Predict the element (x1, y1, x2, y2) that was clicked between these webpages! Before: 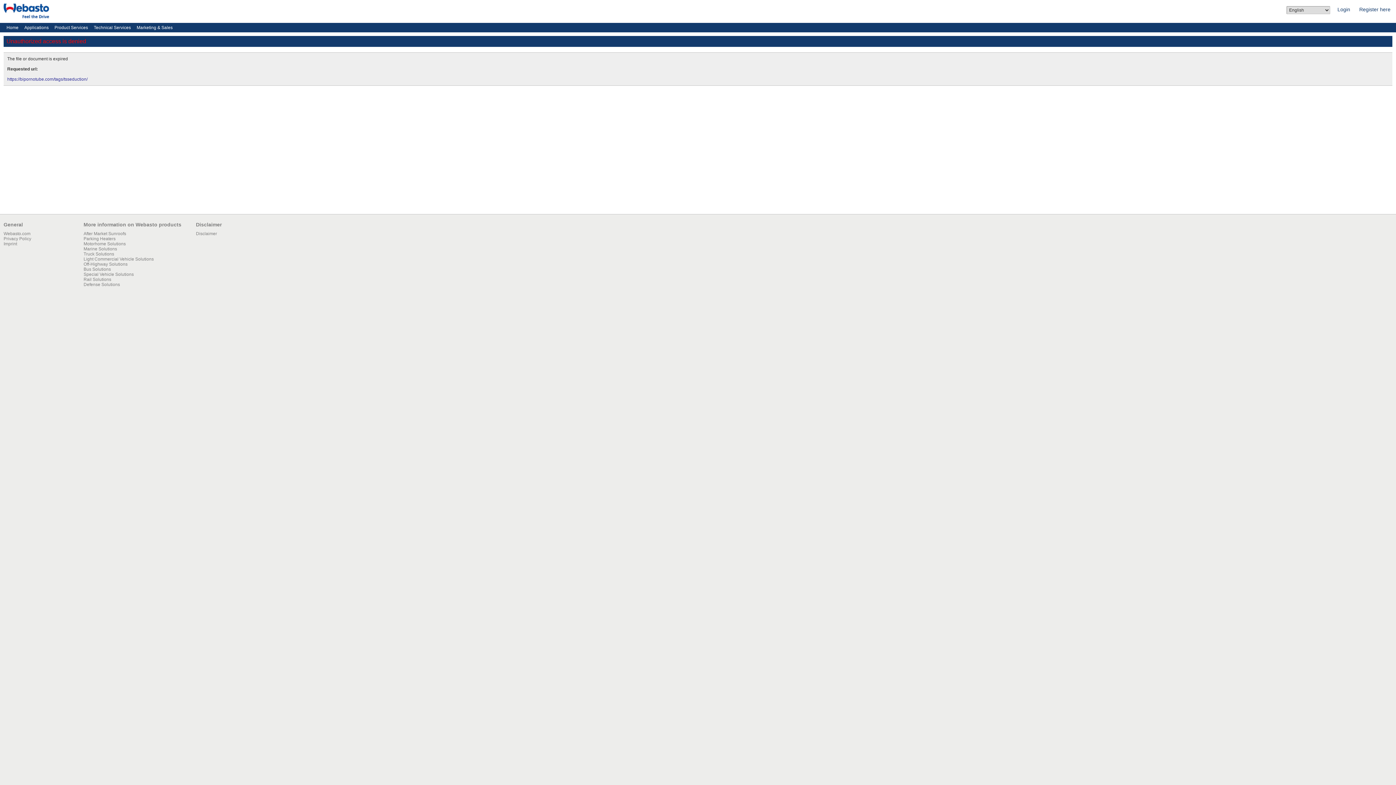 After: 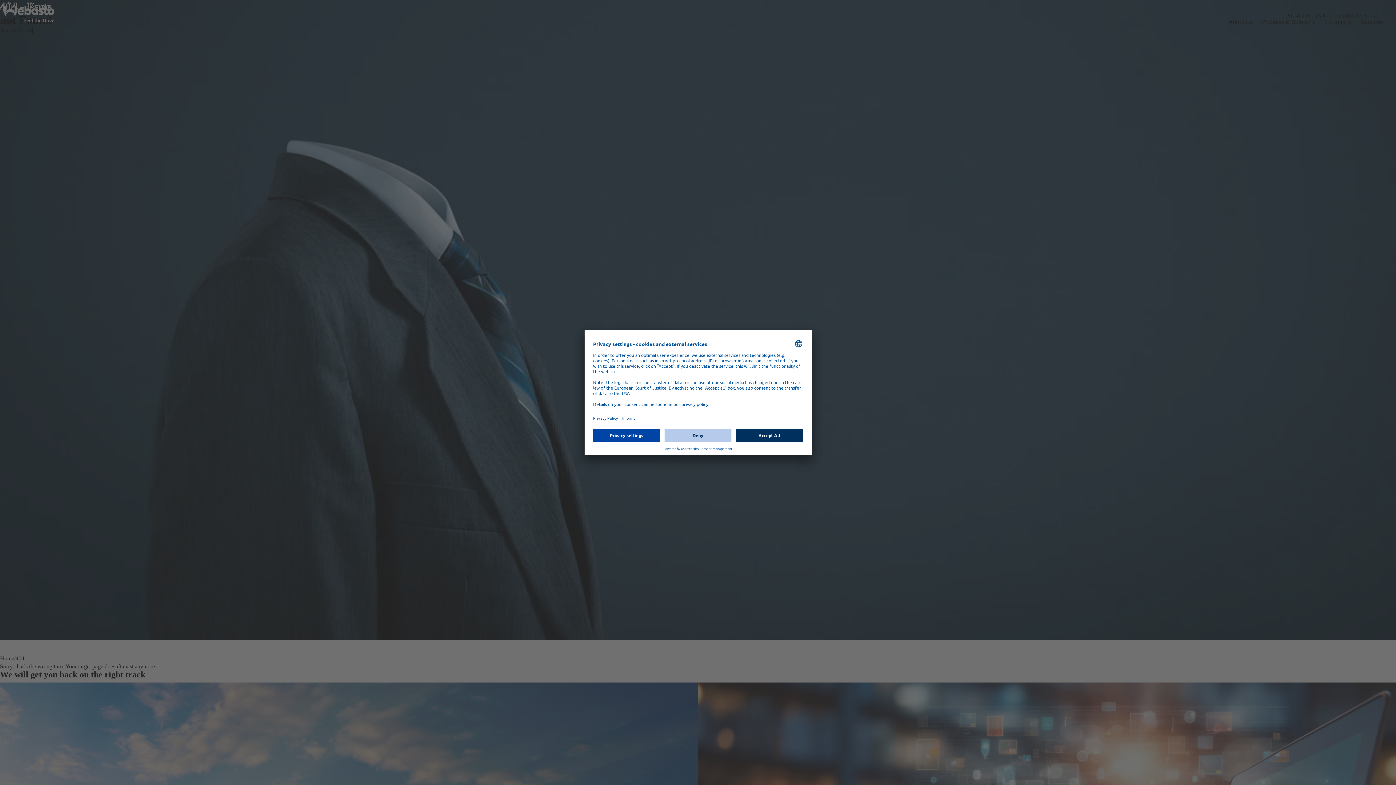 Action: label: Light Commercial Vehicle Solutions bbox: (83, 256, 153, 261)